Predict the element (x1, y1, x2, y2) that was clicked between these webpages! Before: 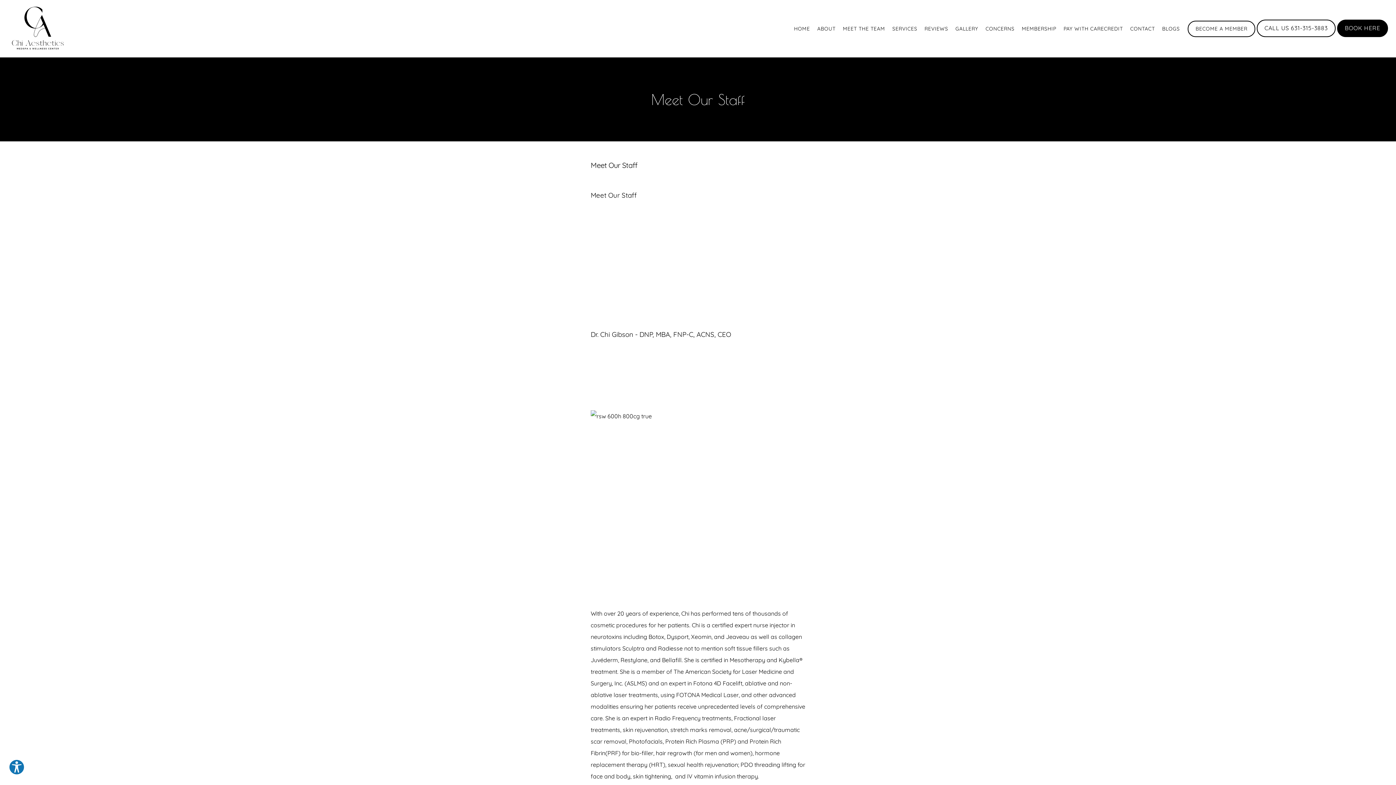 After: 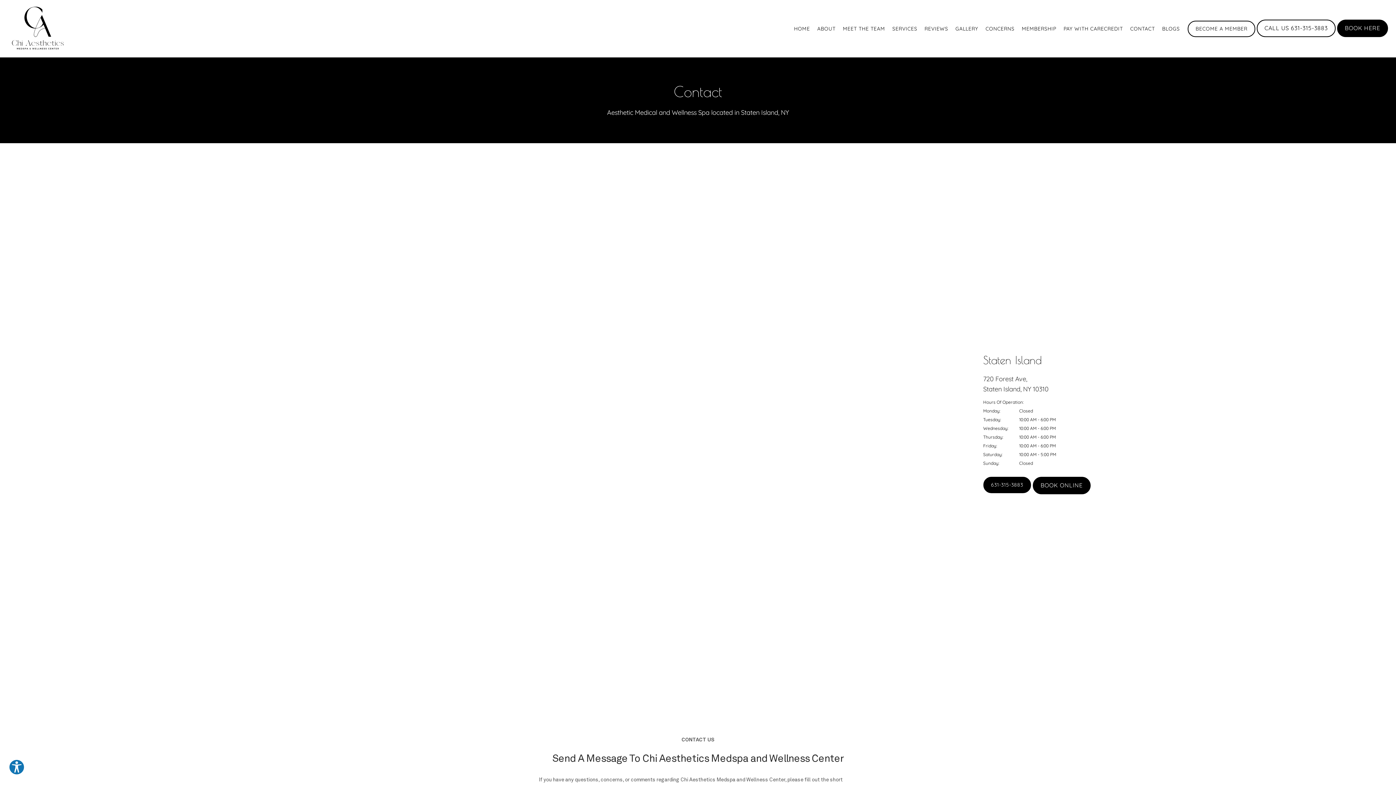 Action: bbox: (1130, 25, 1155, 32) label: CONTACT